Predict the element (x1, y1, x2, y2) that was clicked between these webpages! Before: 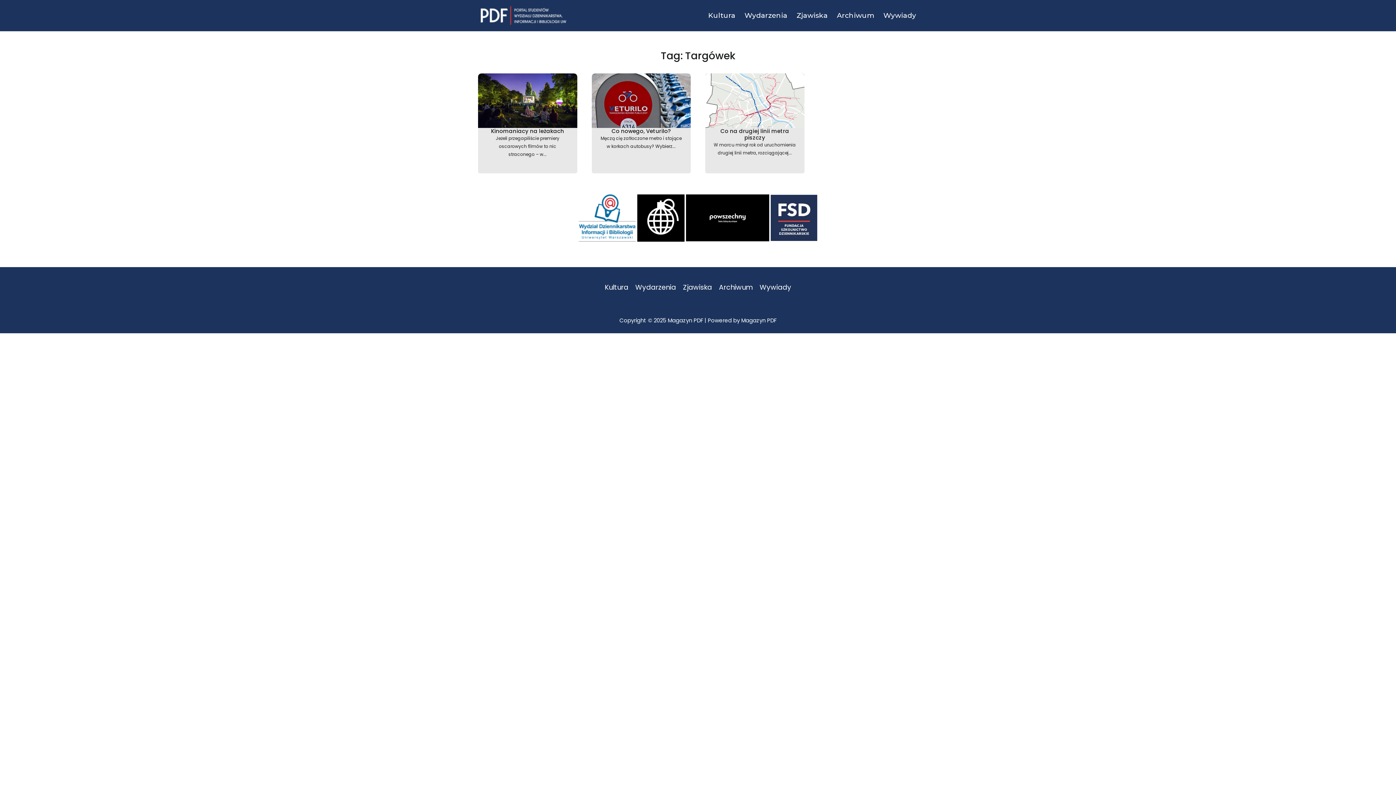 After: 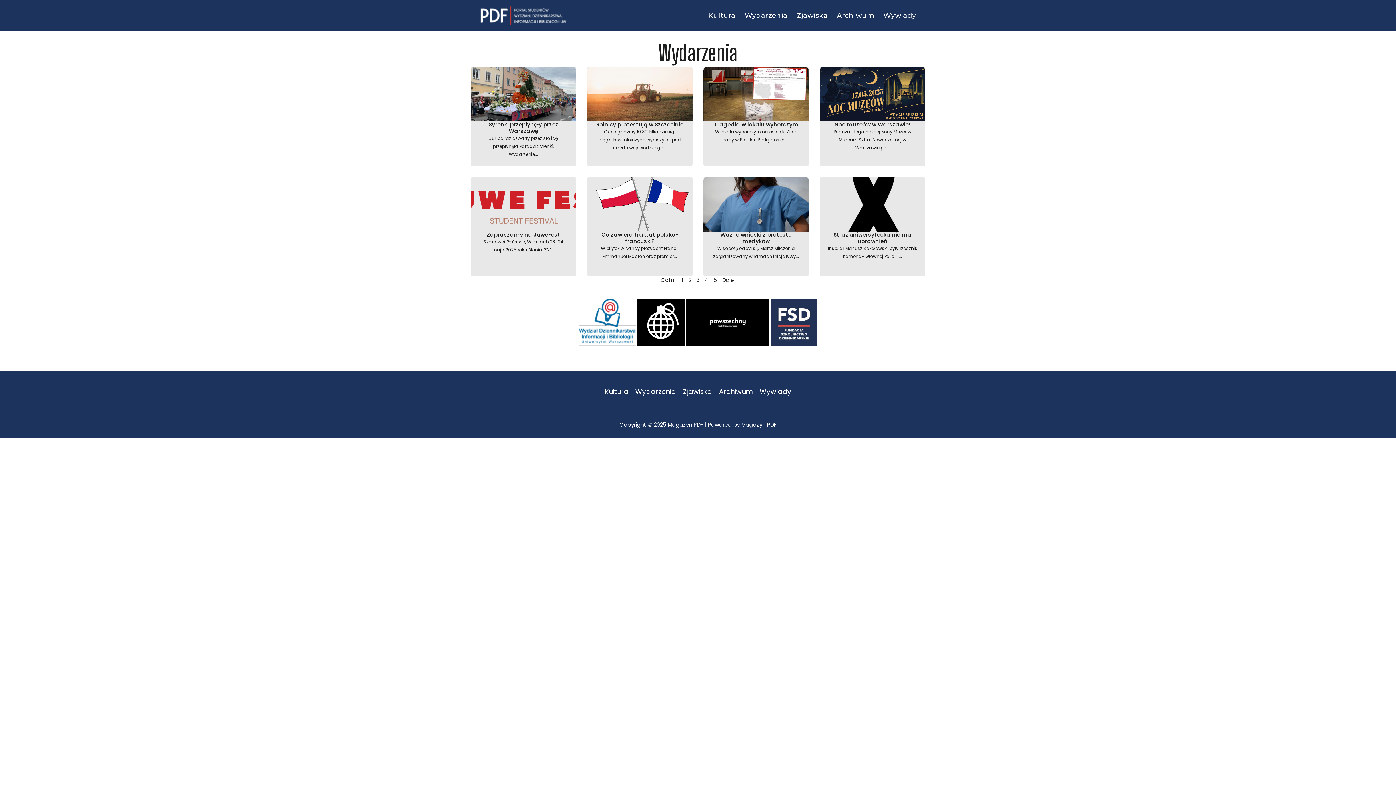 Action: label: Wydarzenia bbox: (735, 10, 787, 21)